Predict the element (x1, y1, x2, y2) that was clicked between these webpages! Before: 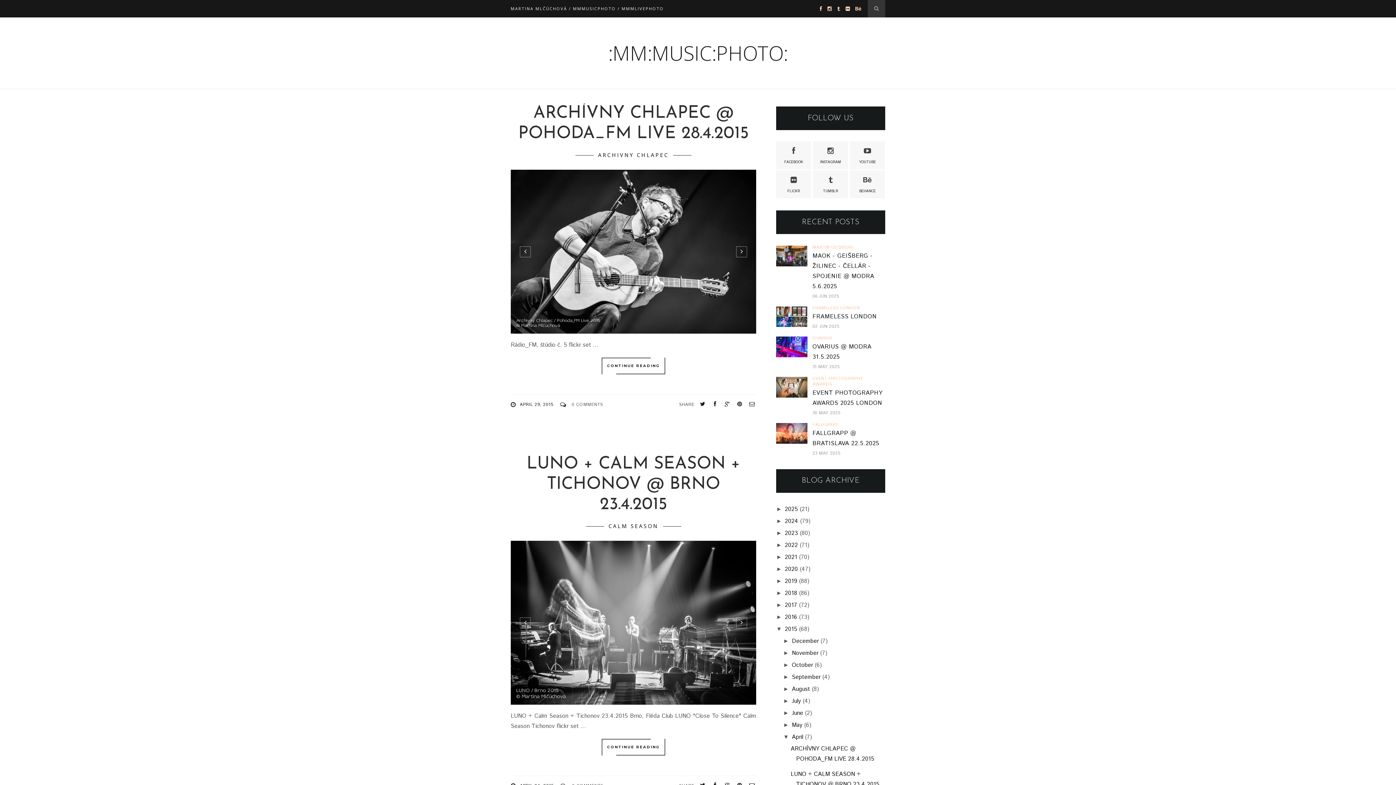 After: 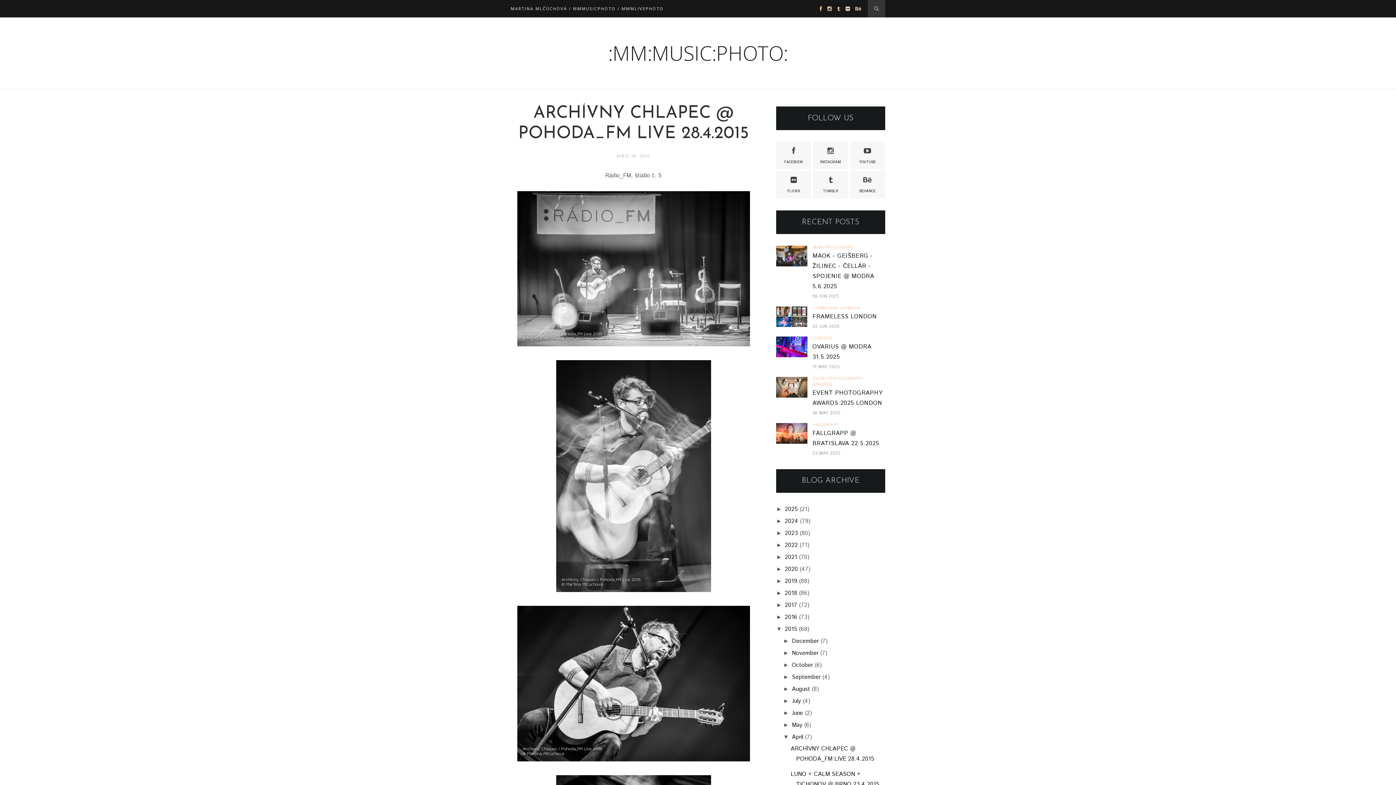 Action: bbox: (601, 357, 665, 374) label: CONTINUE READING